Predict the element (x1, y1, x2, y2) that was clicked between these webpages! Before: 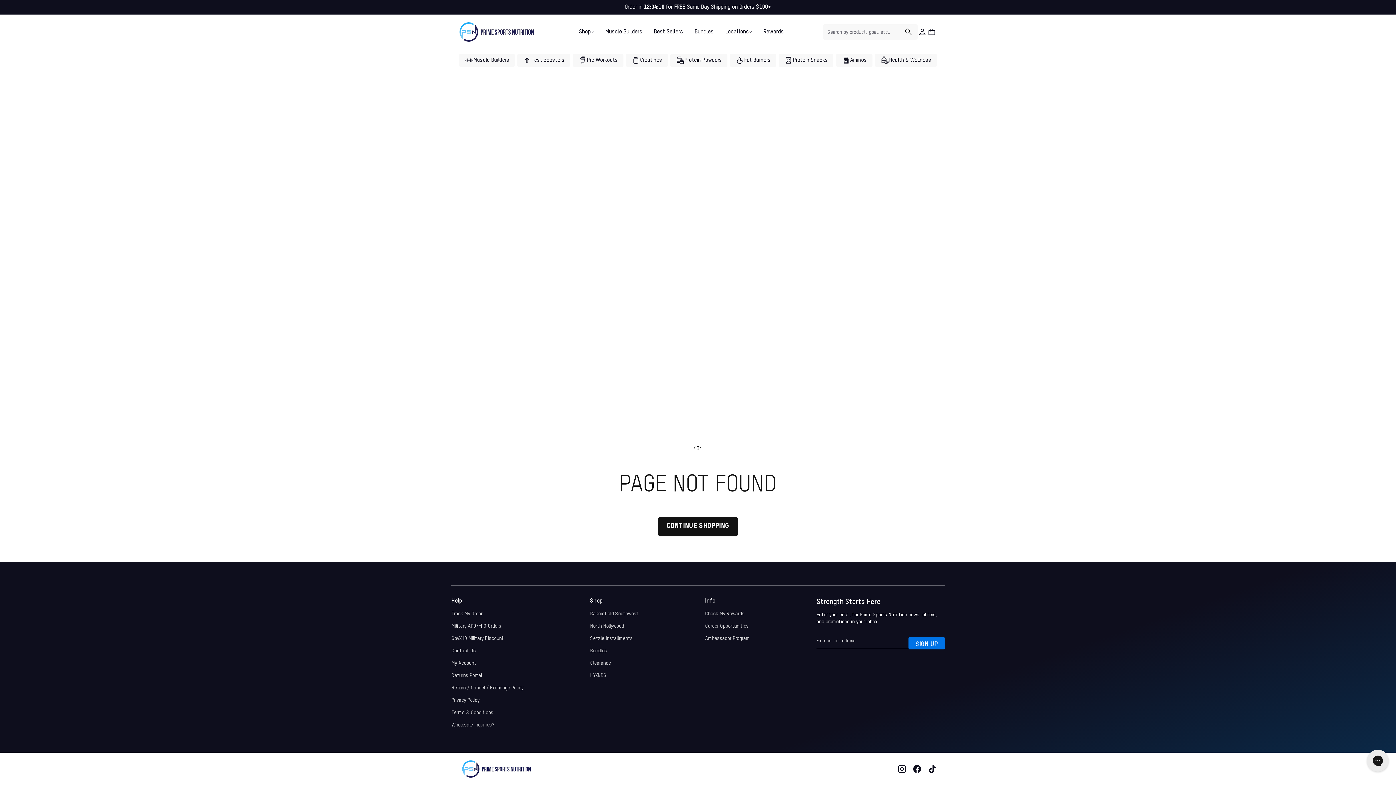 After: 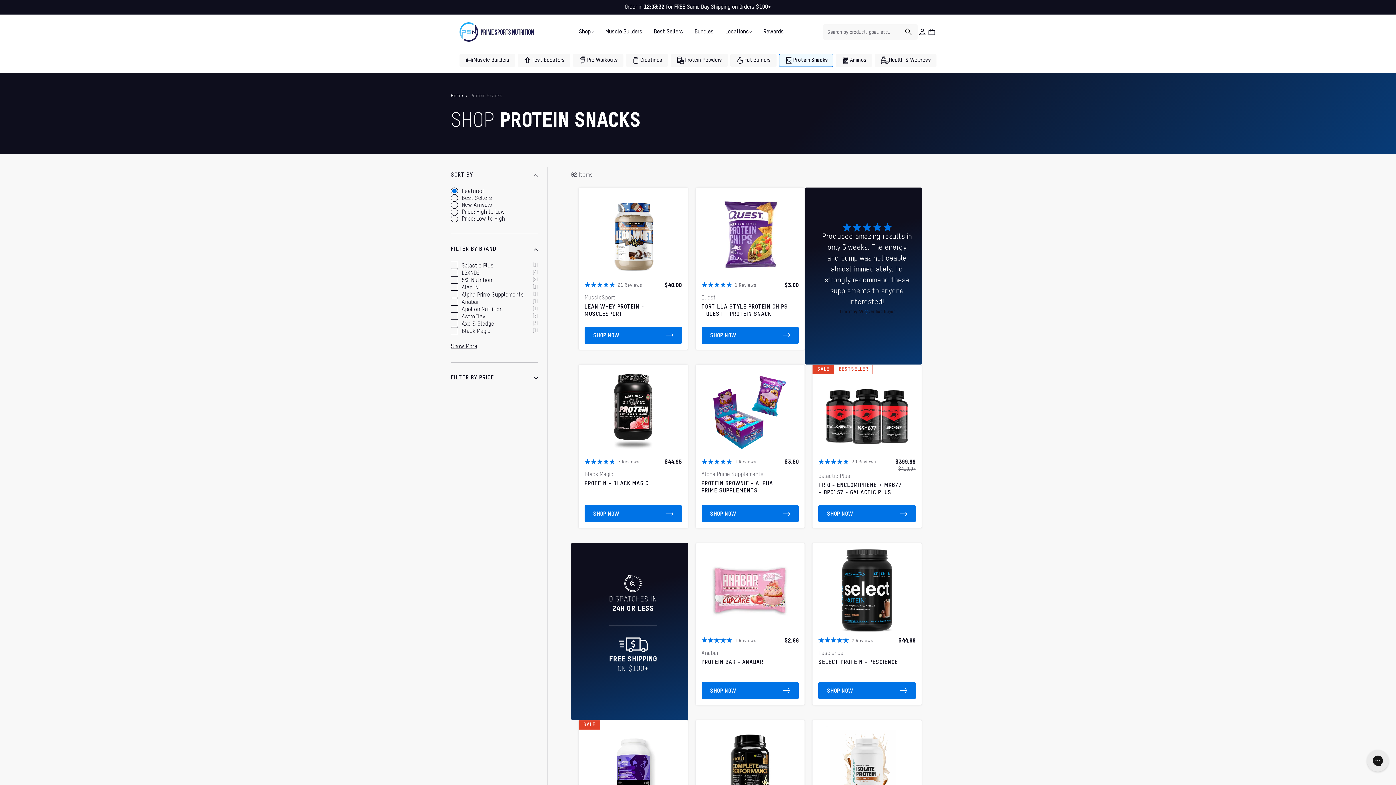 Action: bbox: (779, 53, 833, 66) label: Protein Snacks